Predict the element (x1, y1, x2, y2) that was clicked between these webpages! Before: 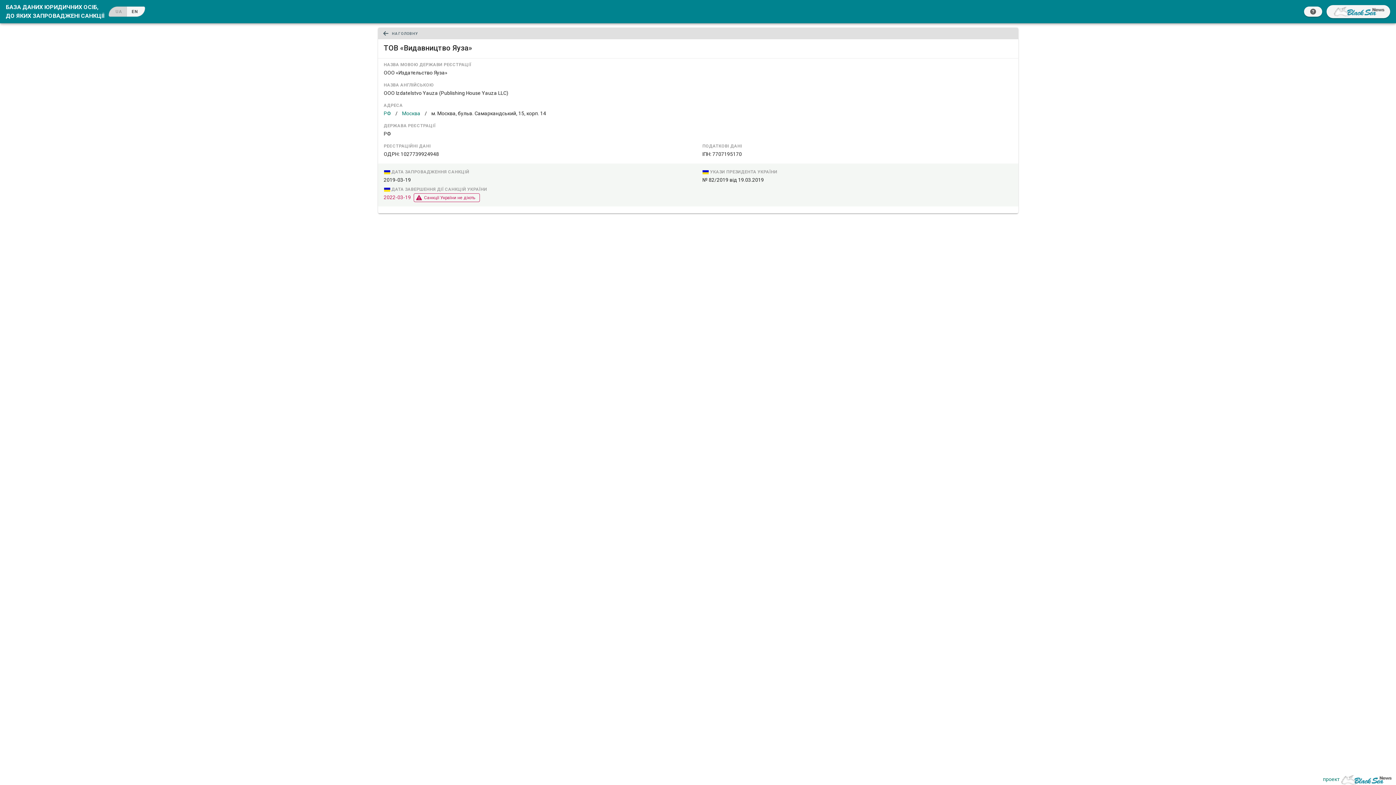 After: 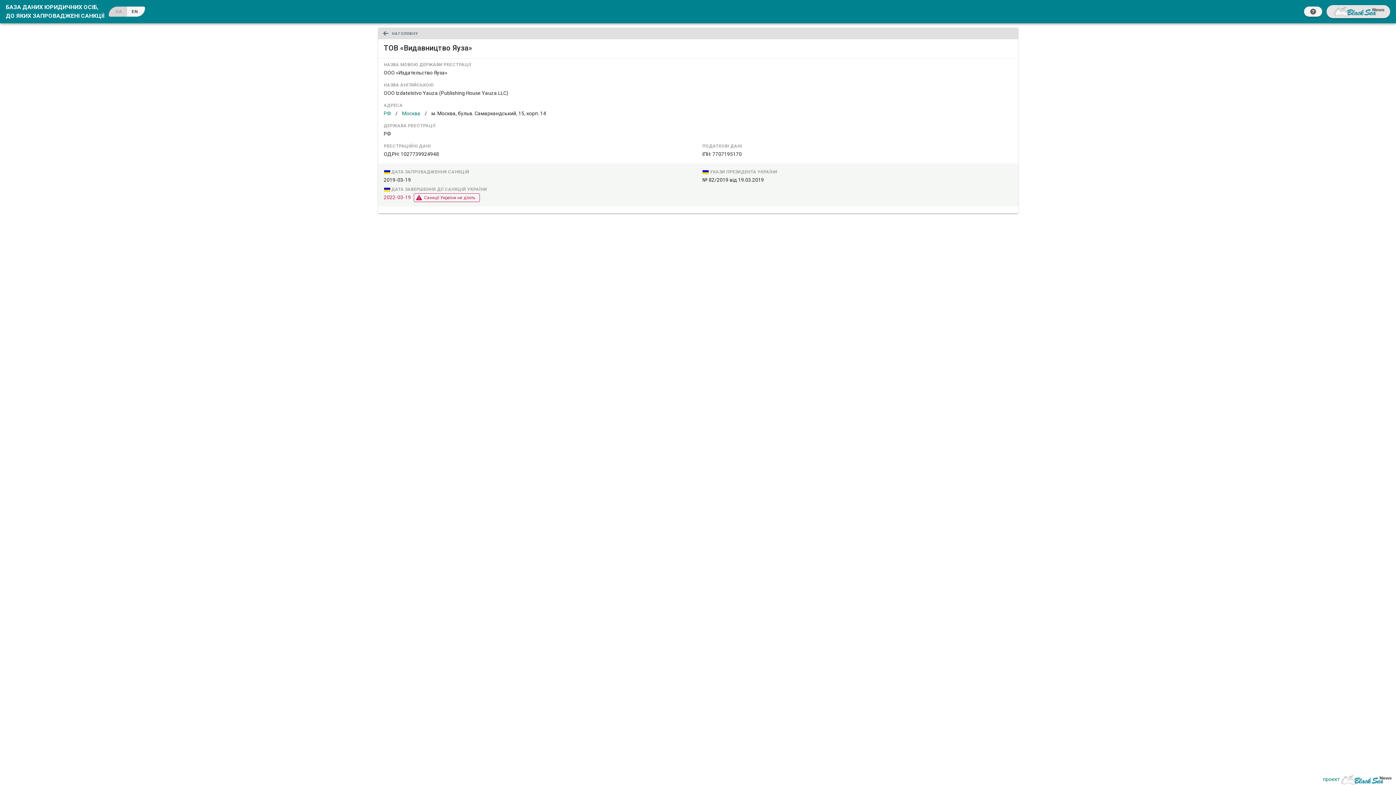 Action: bbox: (1326, 5, 1390, 18)